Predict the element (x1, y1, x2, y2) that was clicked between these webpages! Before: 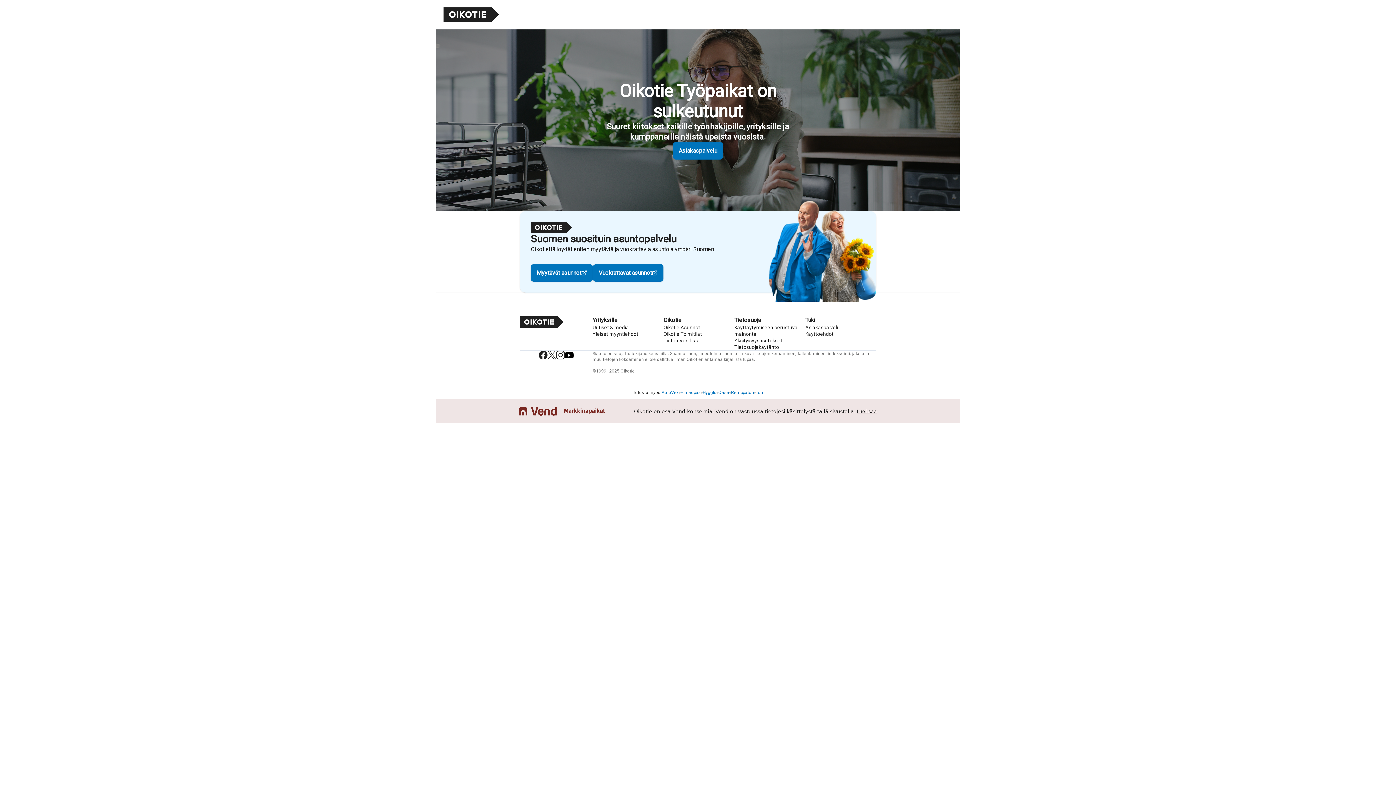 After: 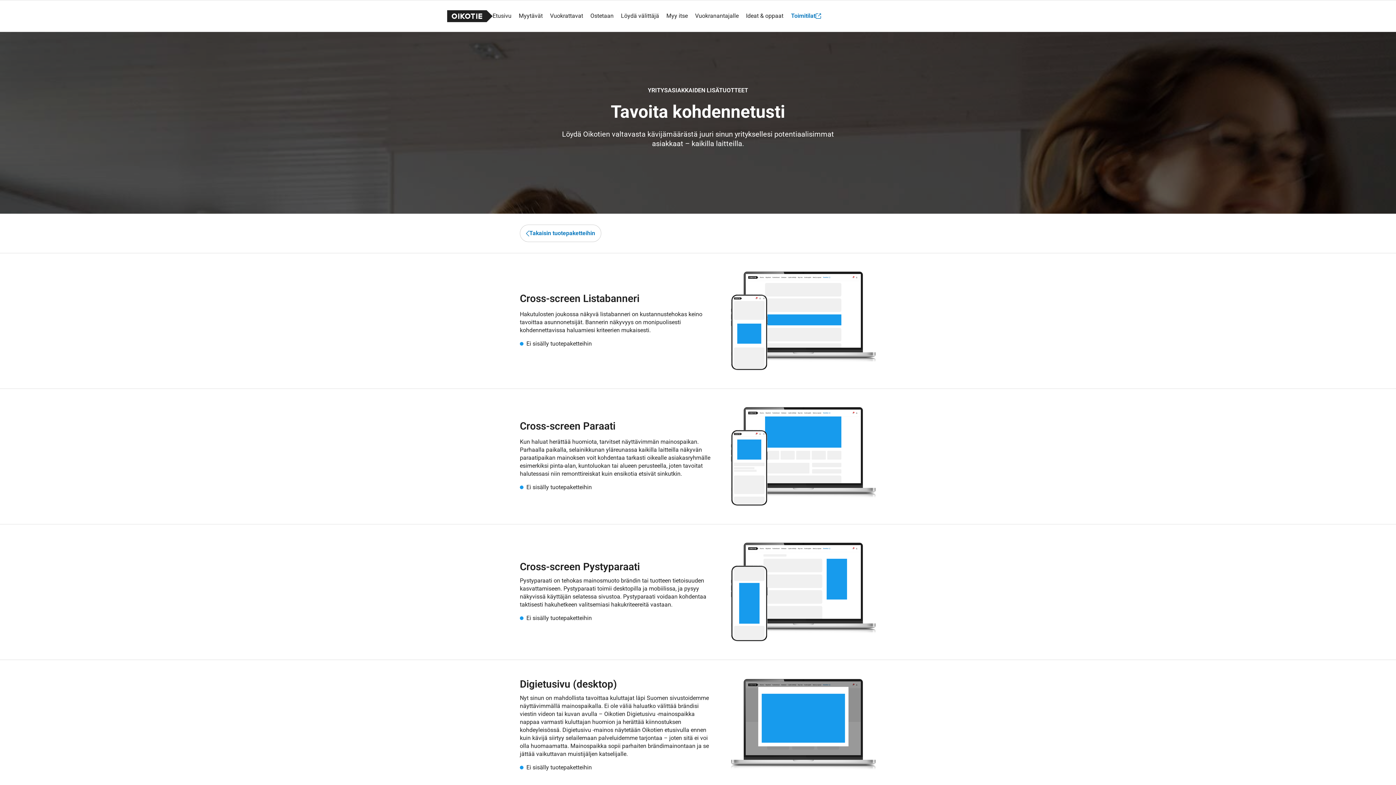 Action: bbox: (592, 324, 629, 330) label: Uutiset & media